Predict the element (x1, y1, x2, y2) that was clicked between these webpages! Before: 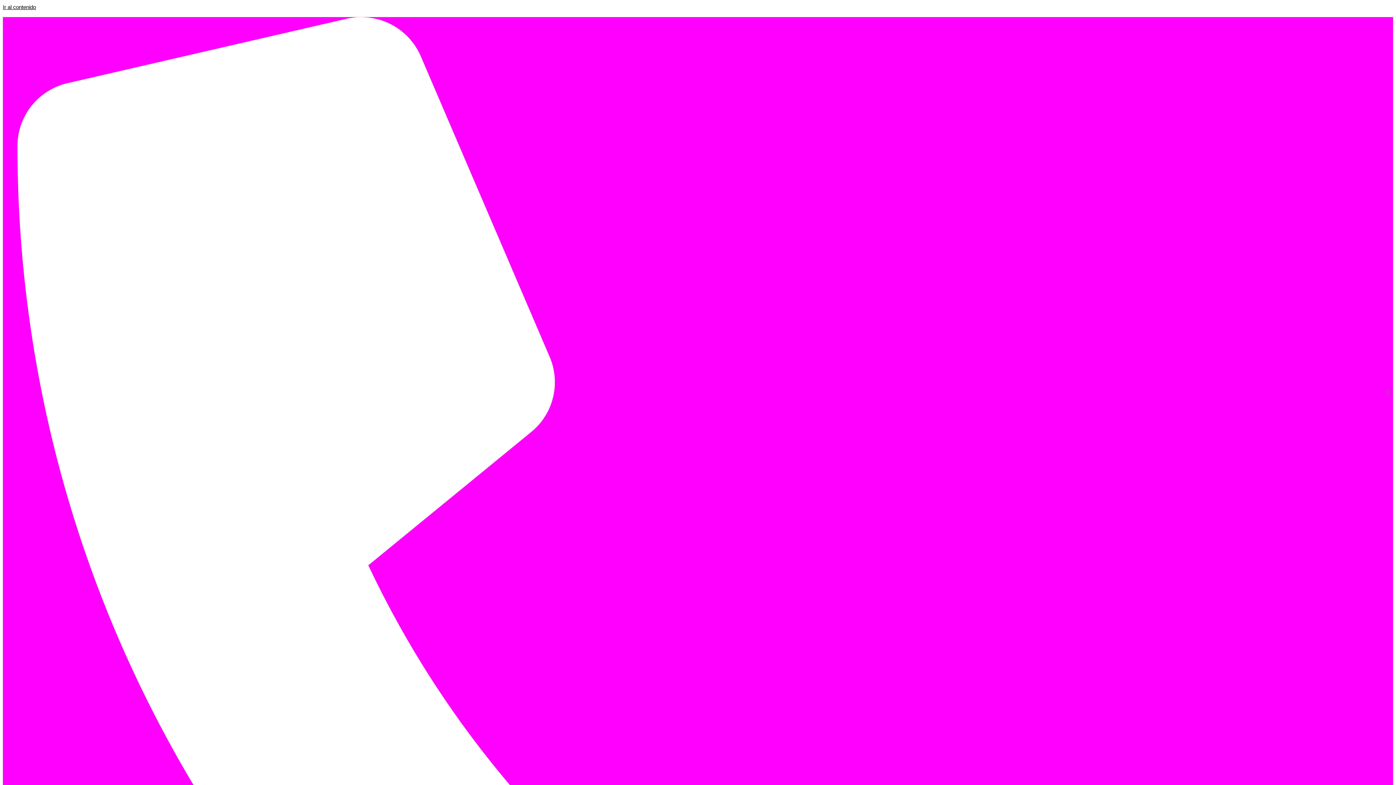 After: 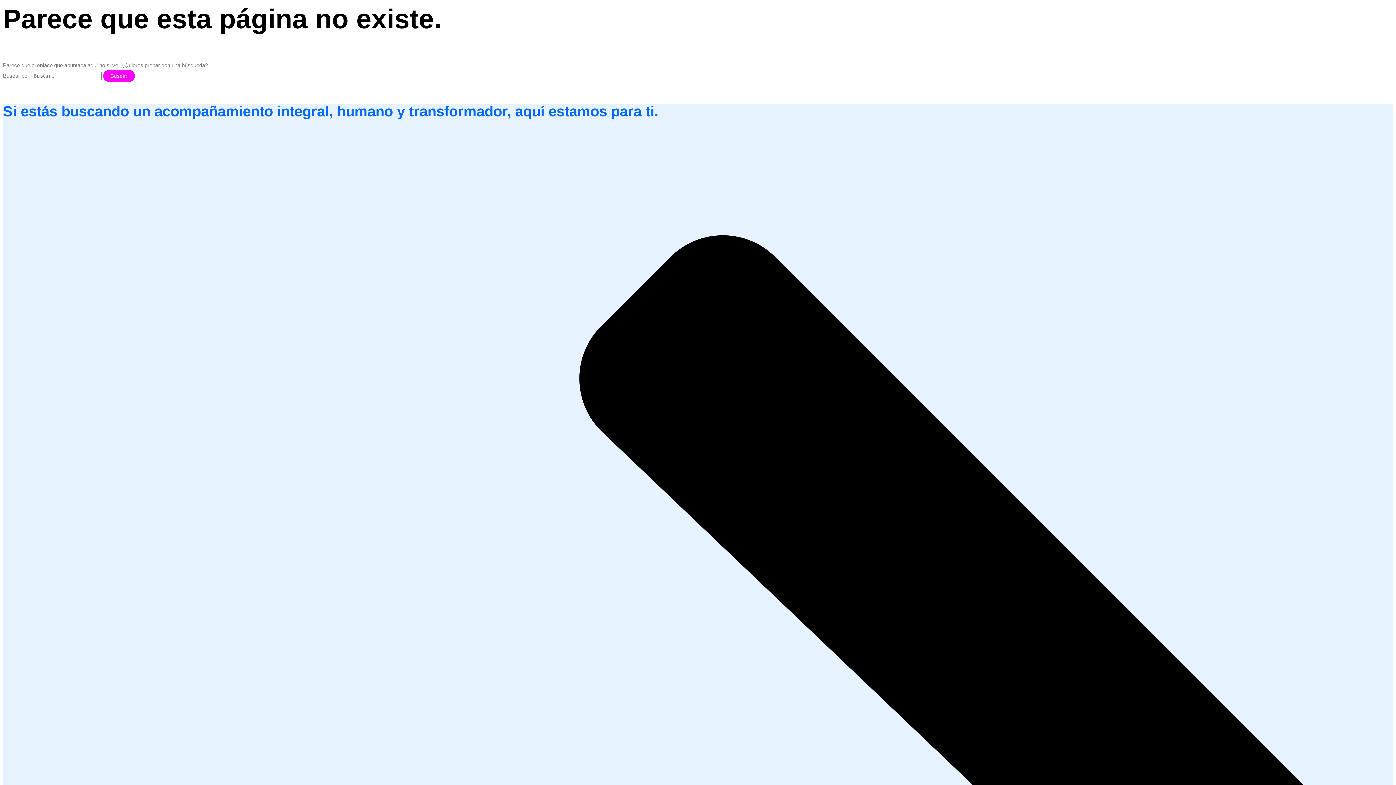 Action: bbox: (2, 4, 36, 10) label: Ir al contenido